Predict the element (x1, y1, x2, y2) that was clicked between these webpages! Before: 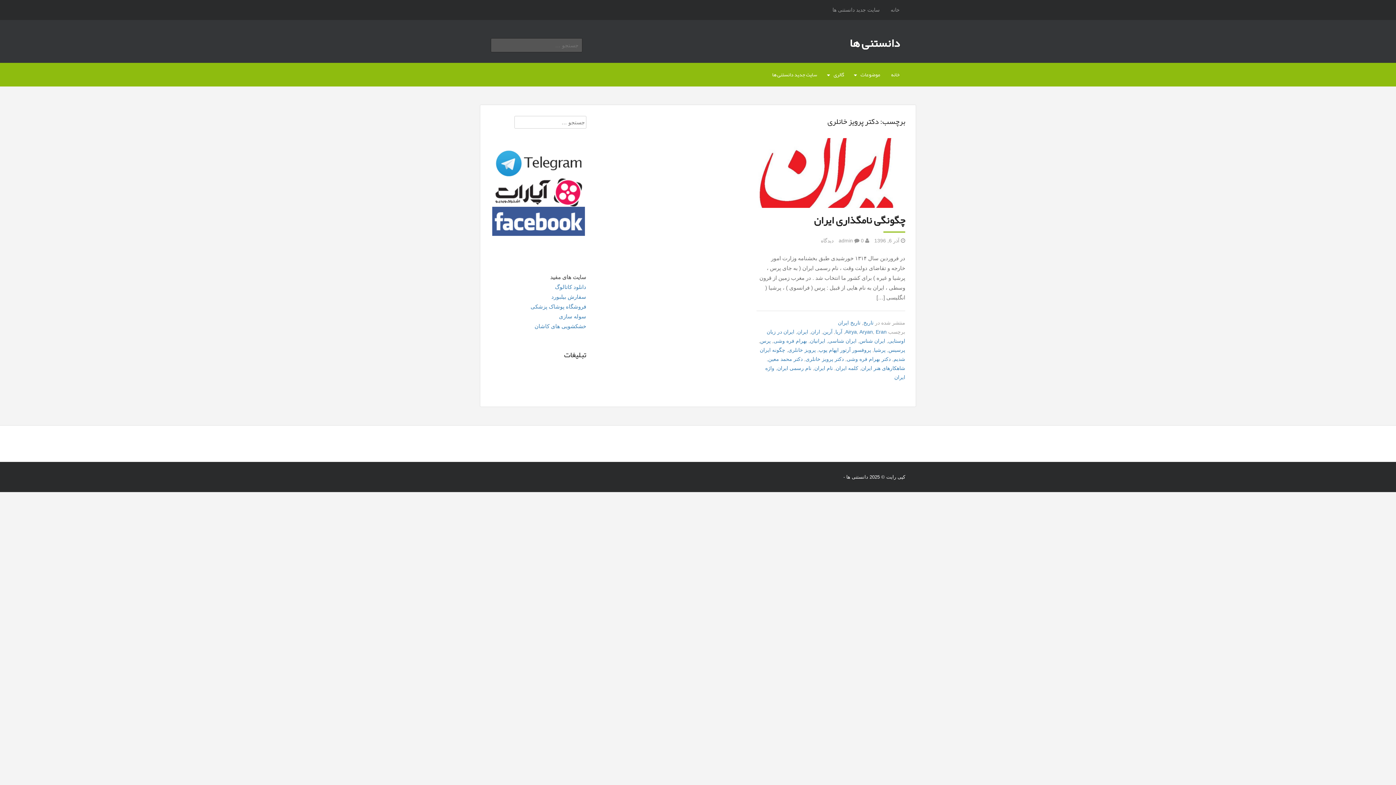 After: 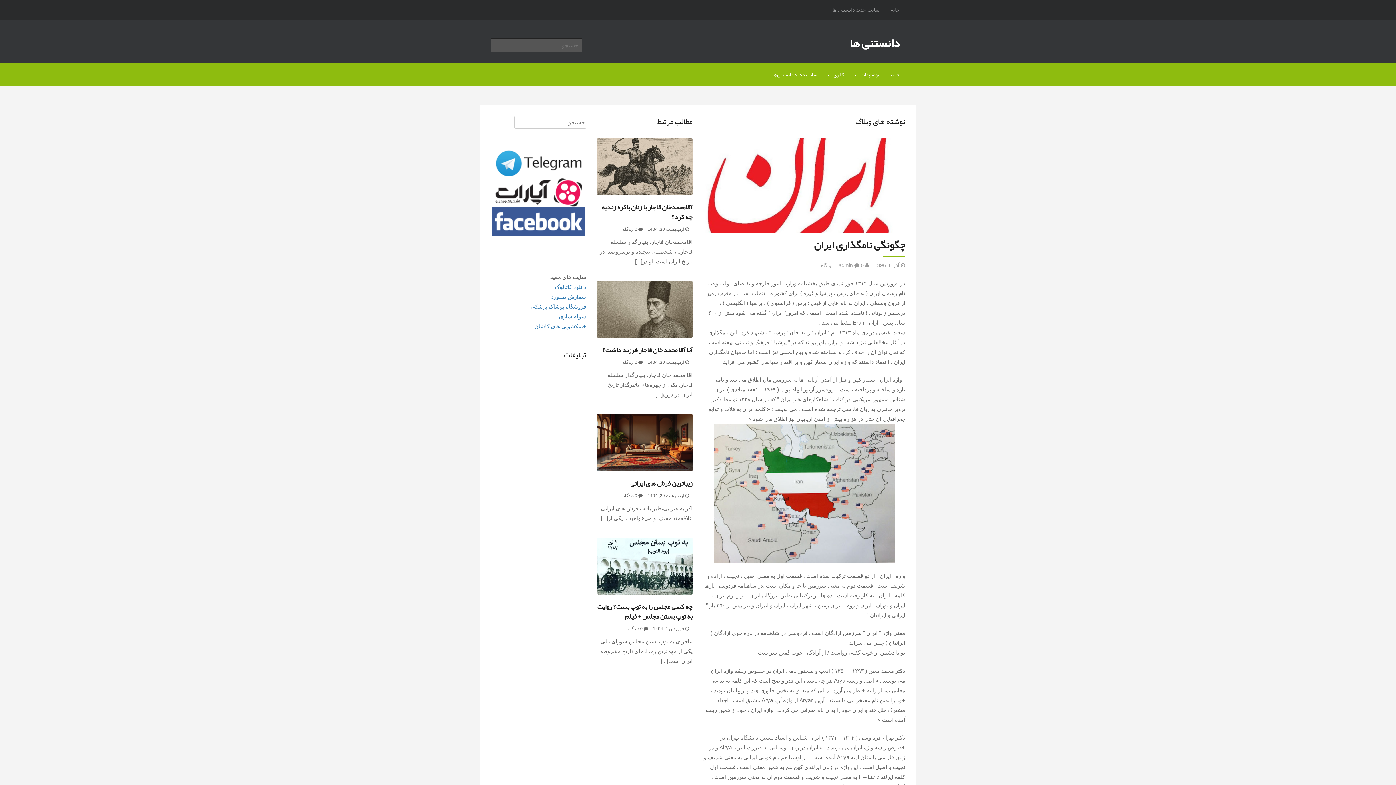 Action: bbox: (756, 173, 905, 179)